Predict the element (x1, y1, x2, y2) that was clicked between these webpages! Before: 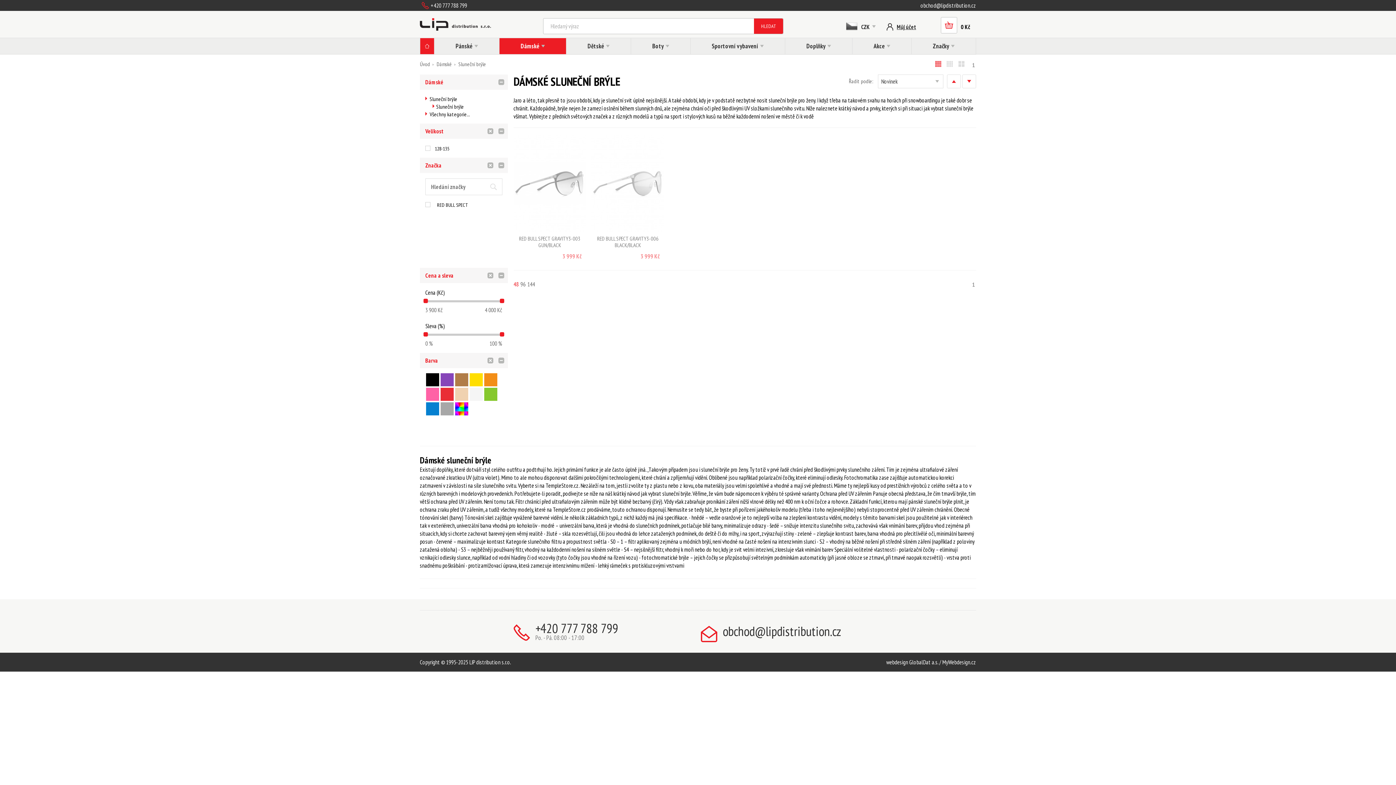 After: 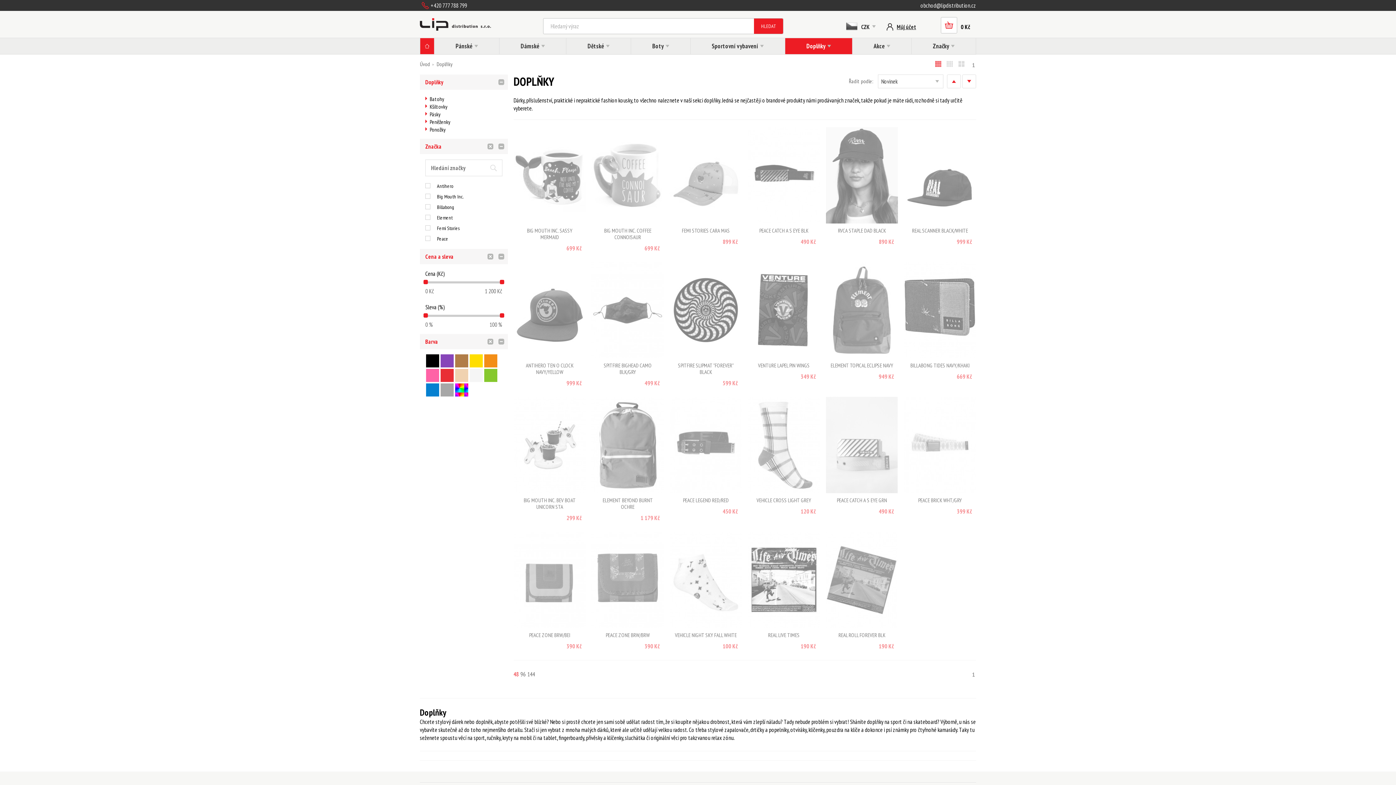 Action: bbox: (785, 38, 852, 54) label: Doplňky